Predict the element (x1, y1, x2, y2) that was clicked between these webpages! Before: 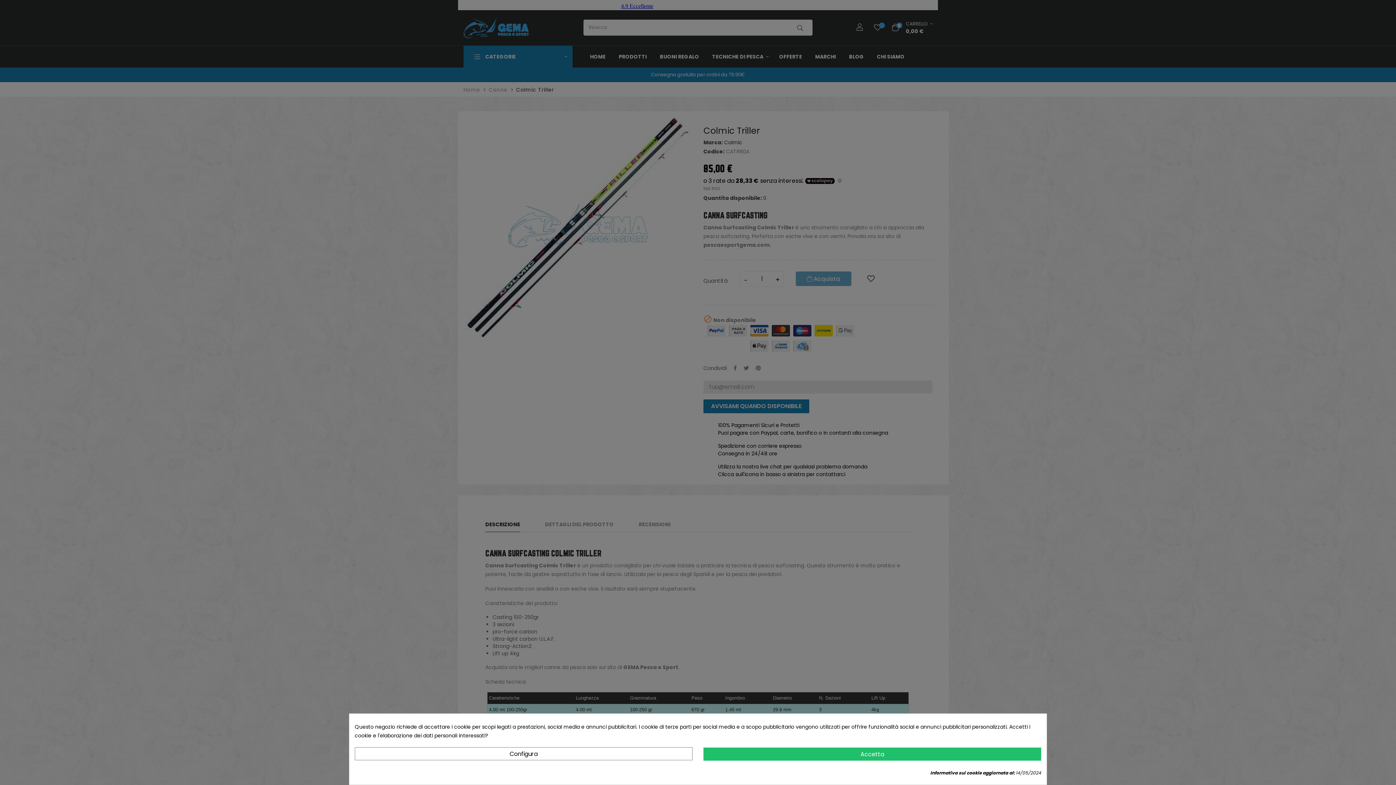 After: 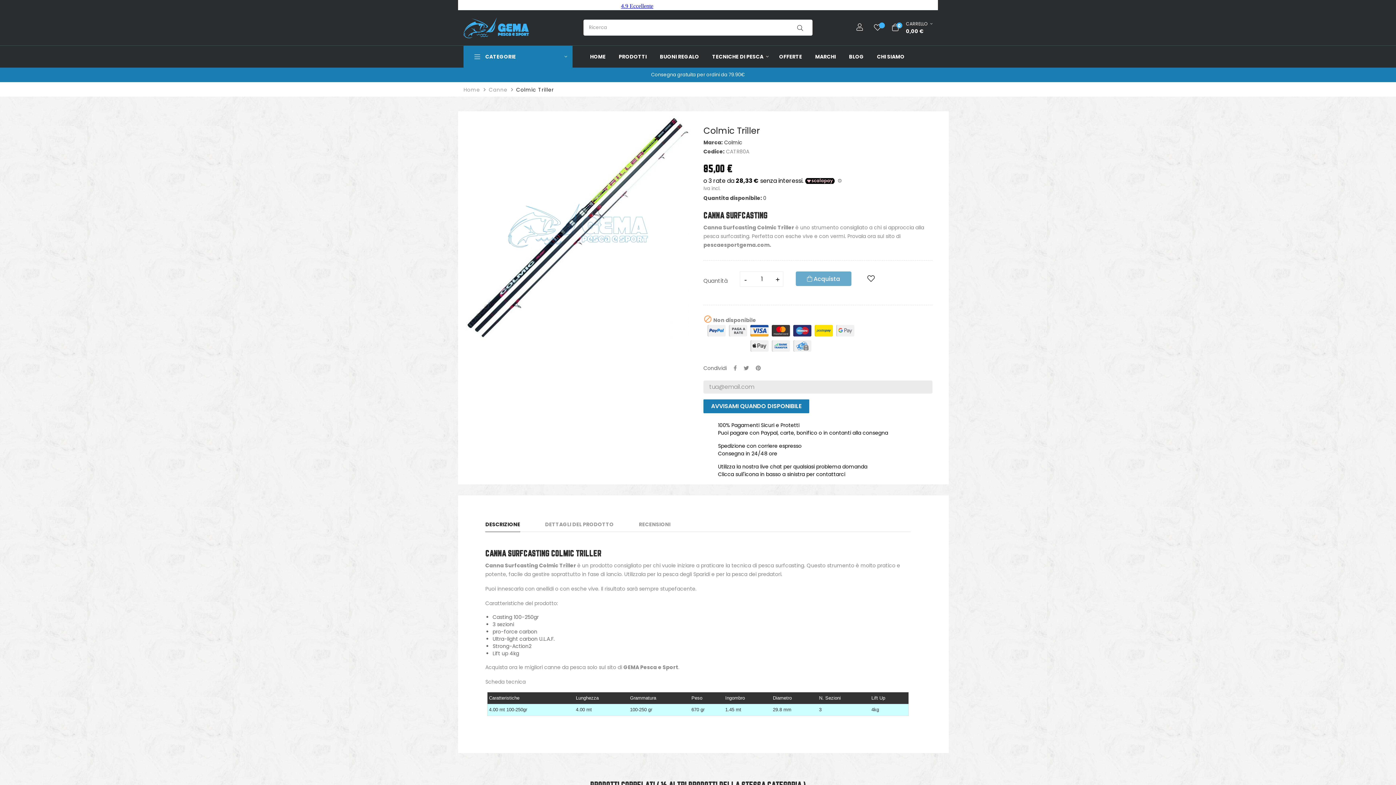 Action: label: Accetta bbox: (703, 747, 1041, 761)